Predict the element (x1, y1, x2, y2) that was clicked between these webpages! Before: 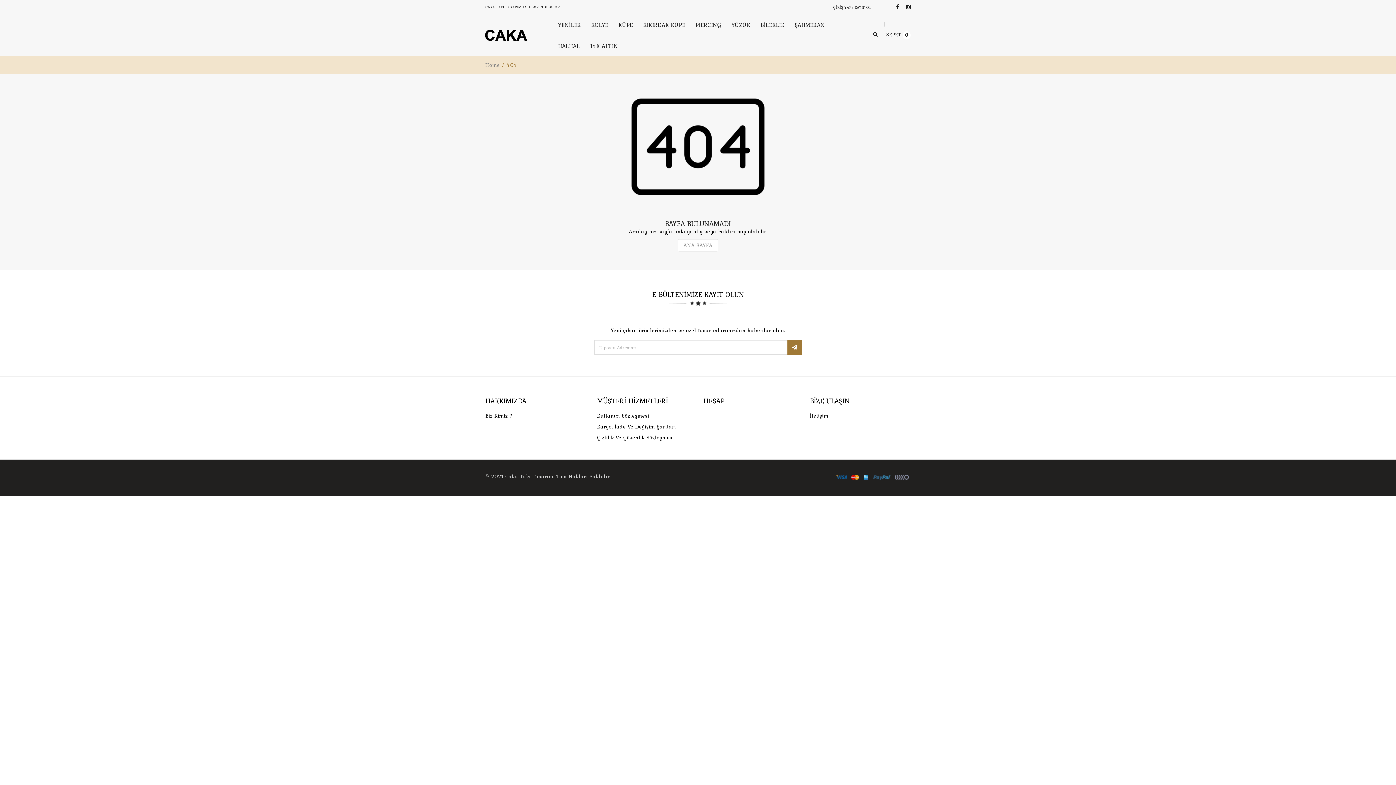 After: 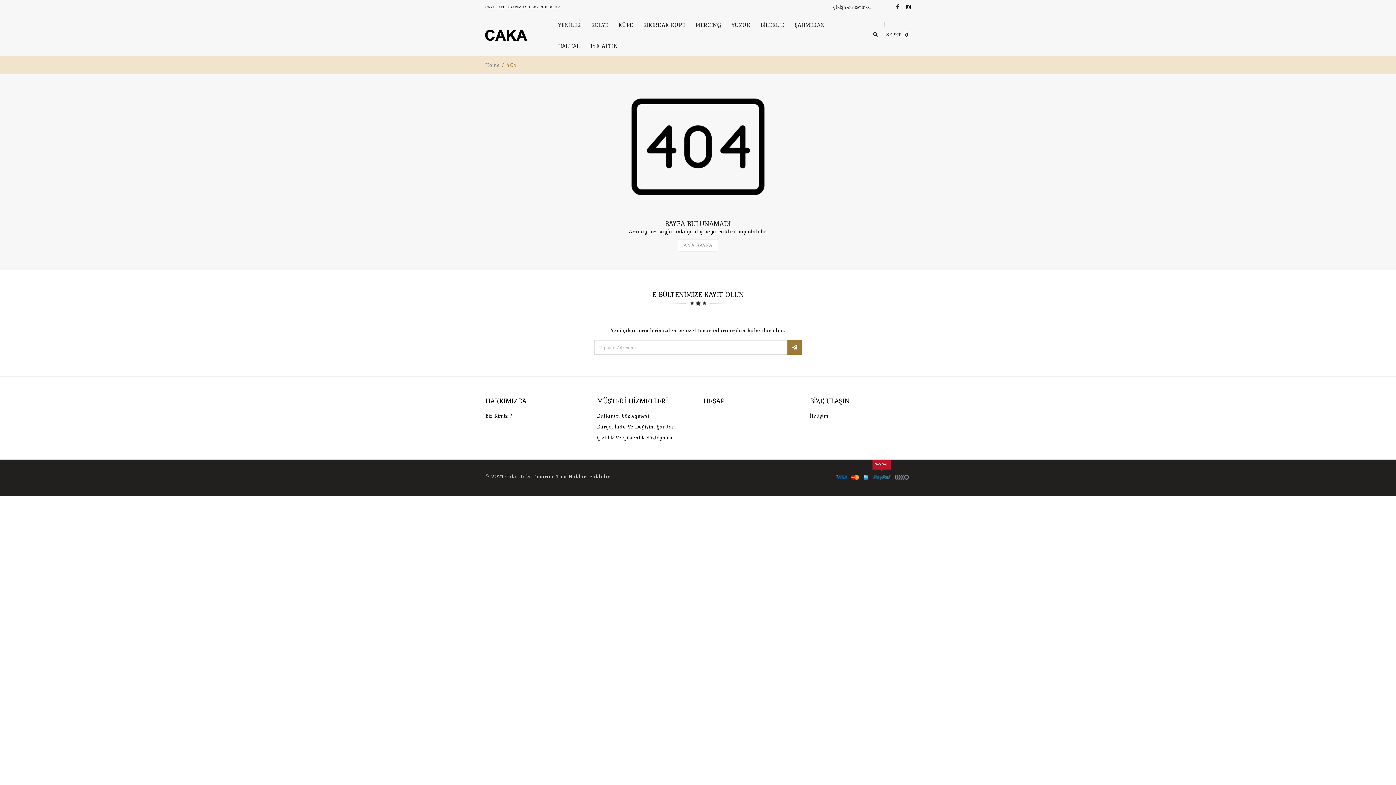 Action: bbox: (872, 475, 890, 480)